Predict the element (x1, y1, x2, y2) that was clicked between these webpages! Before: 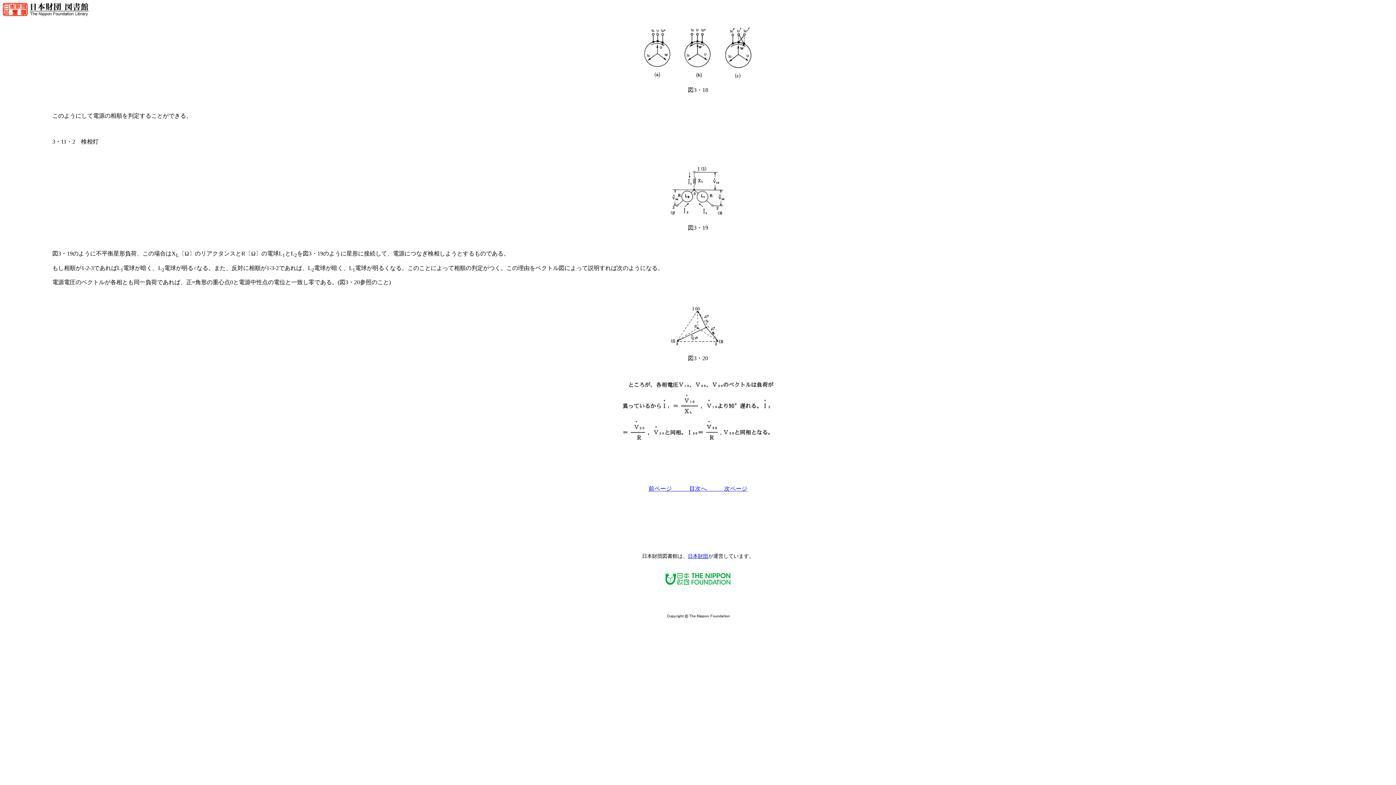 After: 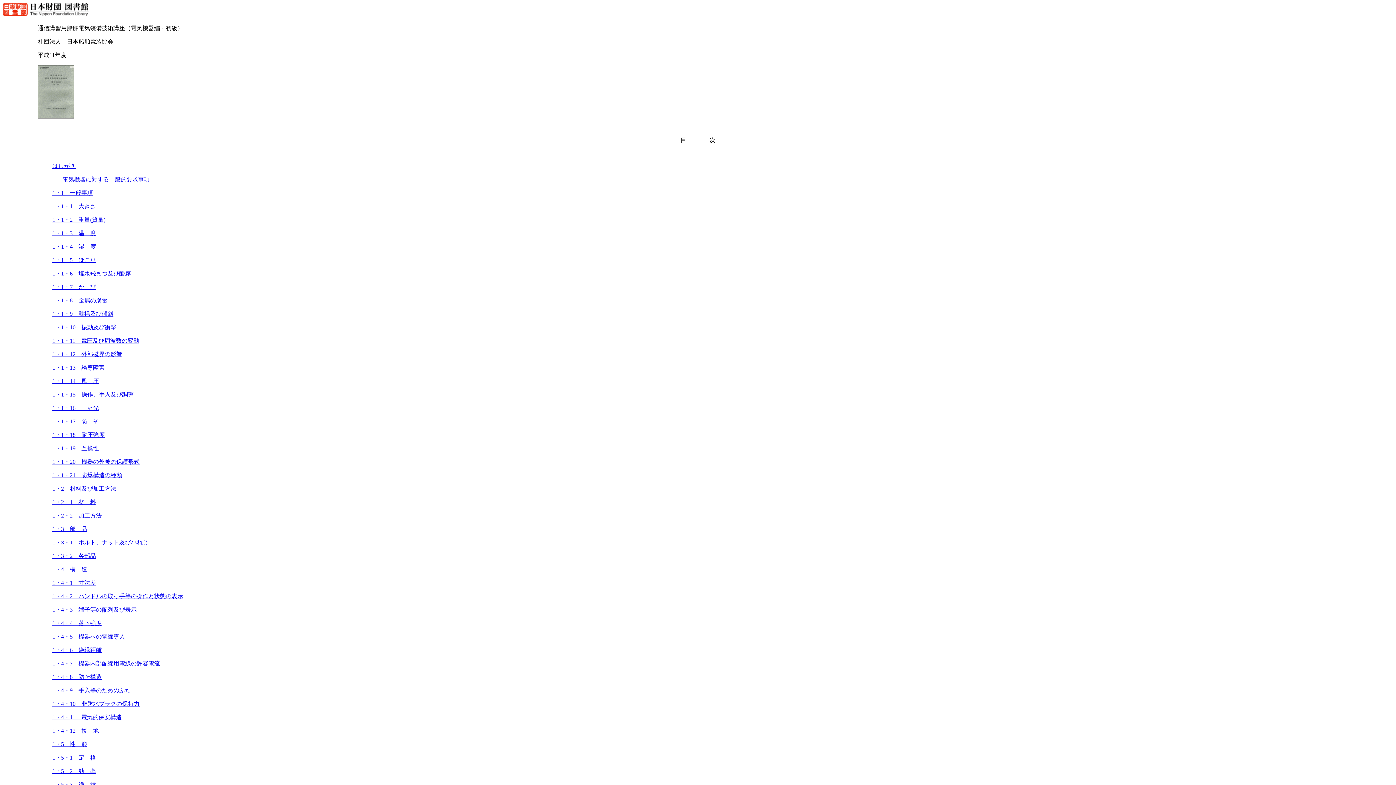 Action: bbox: (689, 485, 724, 491) label: 目次へ　　　